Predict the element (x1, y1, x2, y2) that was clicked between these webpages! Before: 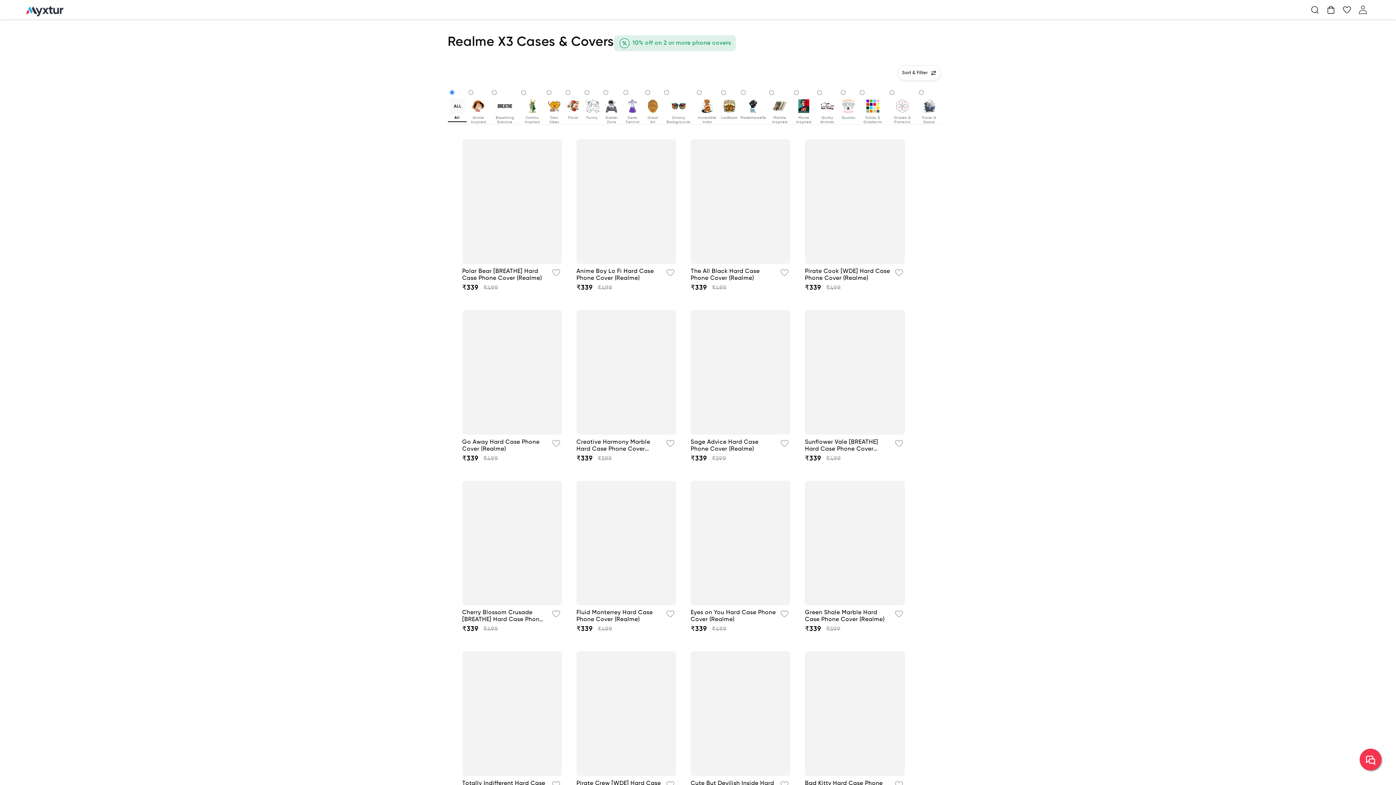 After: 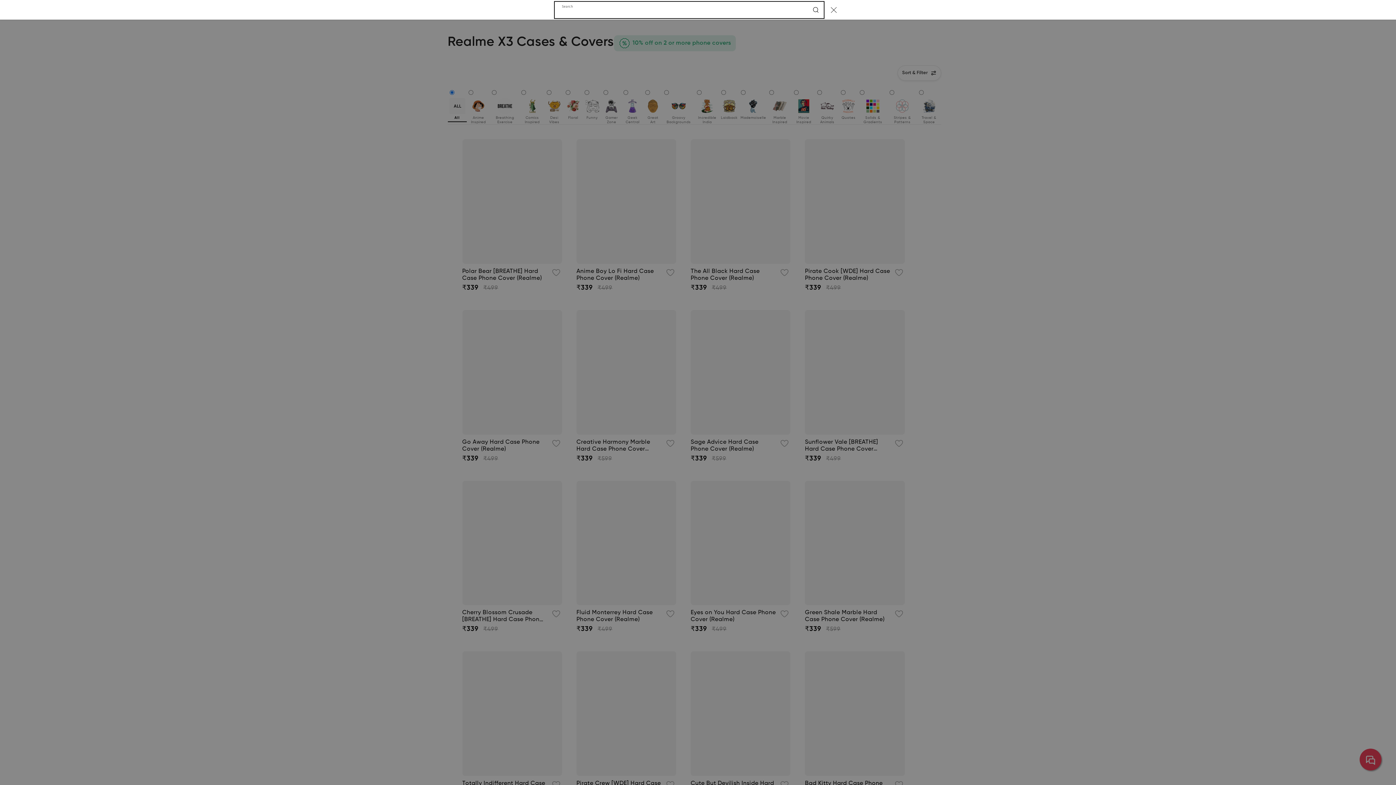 Action: label: Search bbox: (1307, 1, 1323, 17)